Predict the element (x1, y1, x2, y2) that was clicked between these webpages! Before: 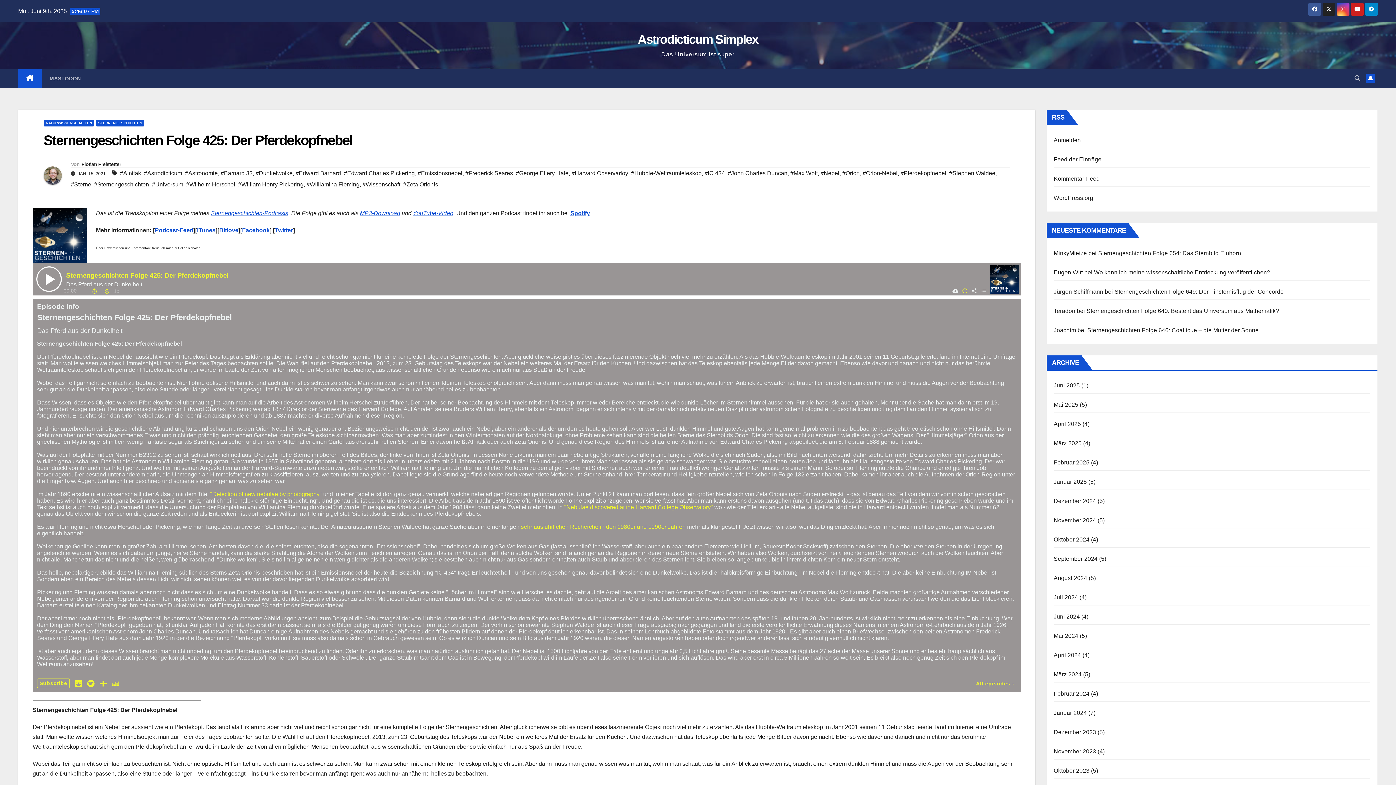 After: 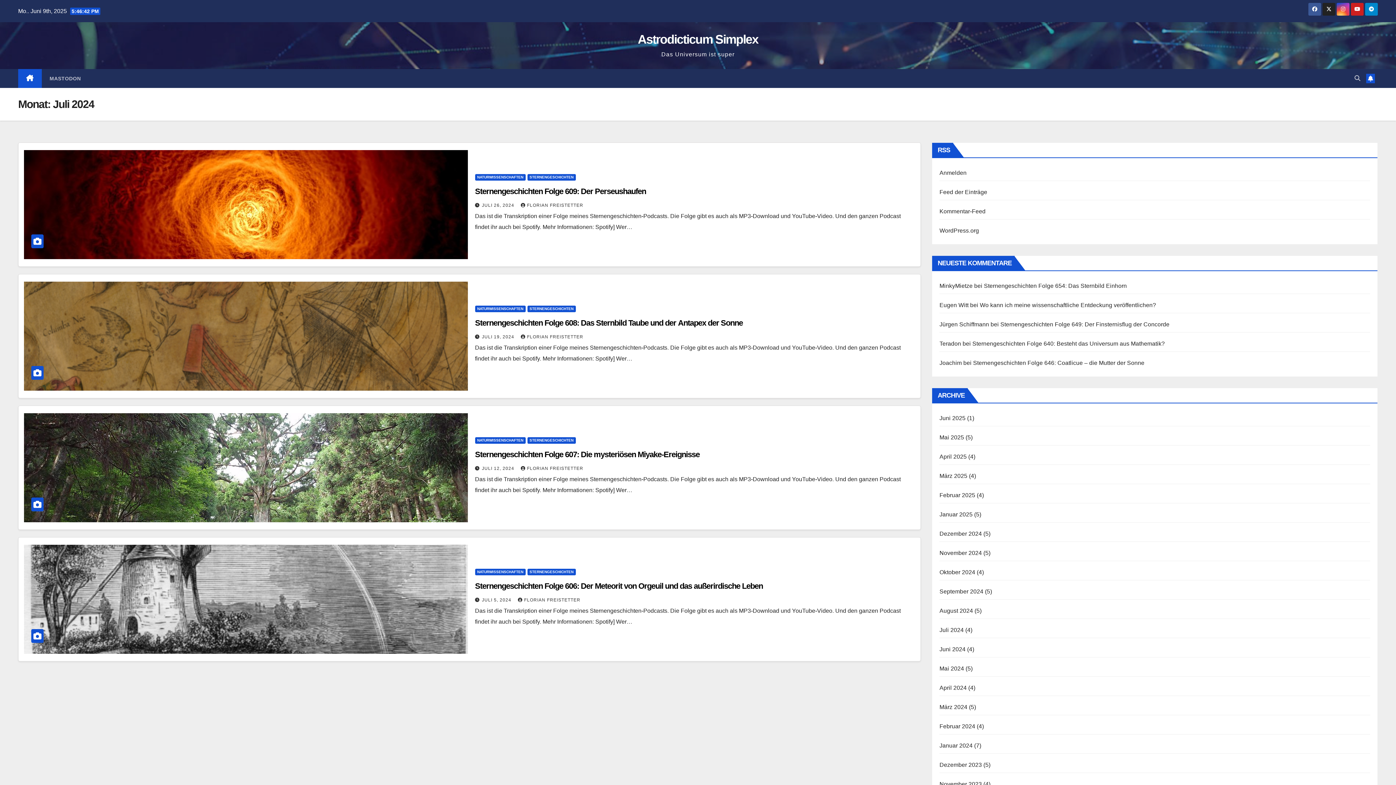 Action: bbox: (1054, 594, 1078, 600) label: Juli 2024